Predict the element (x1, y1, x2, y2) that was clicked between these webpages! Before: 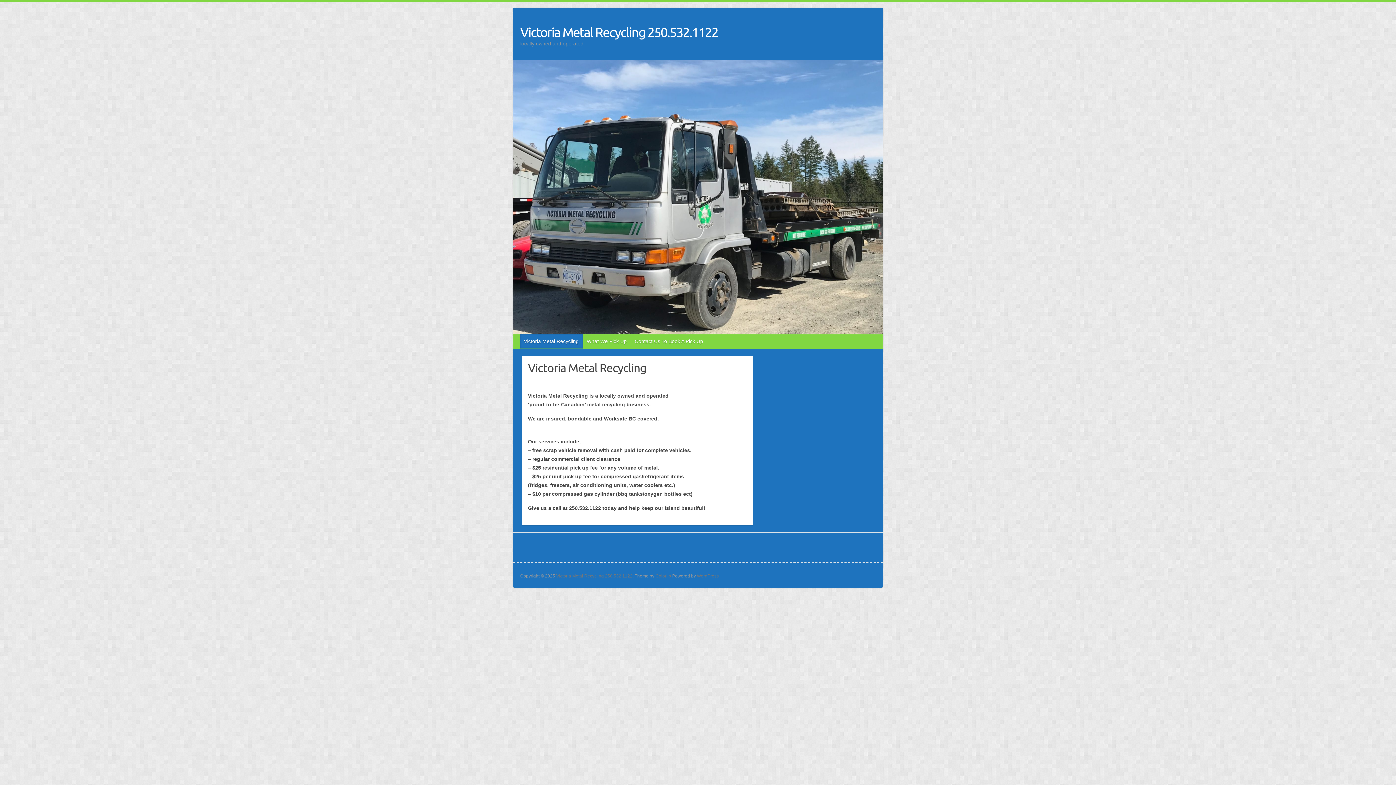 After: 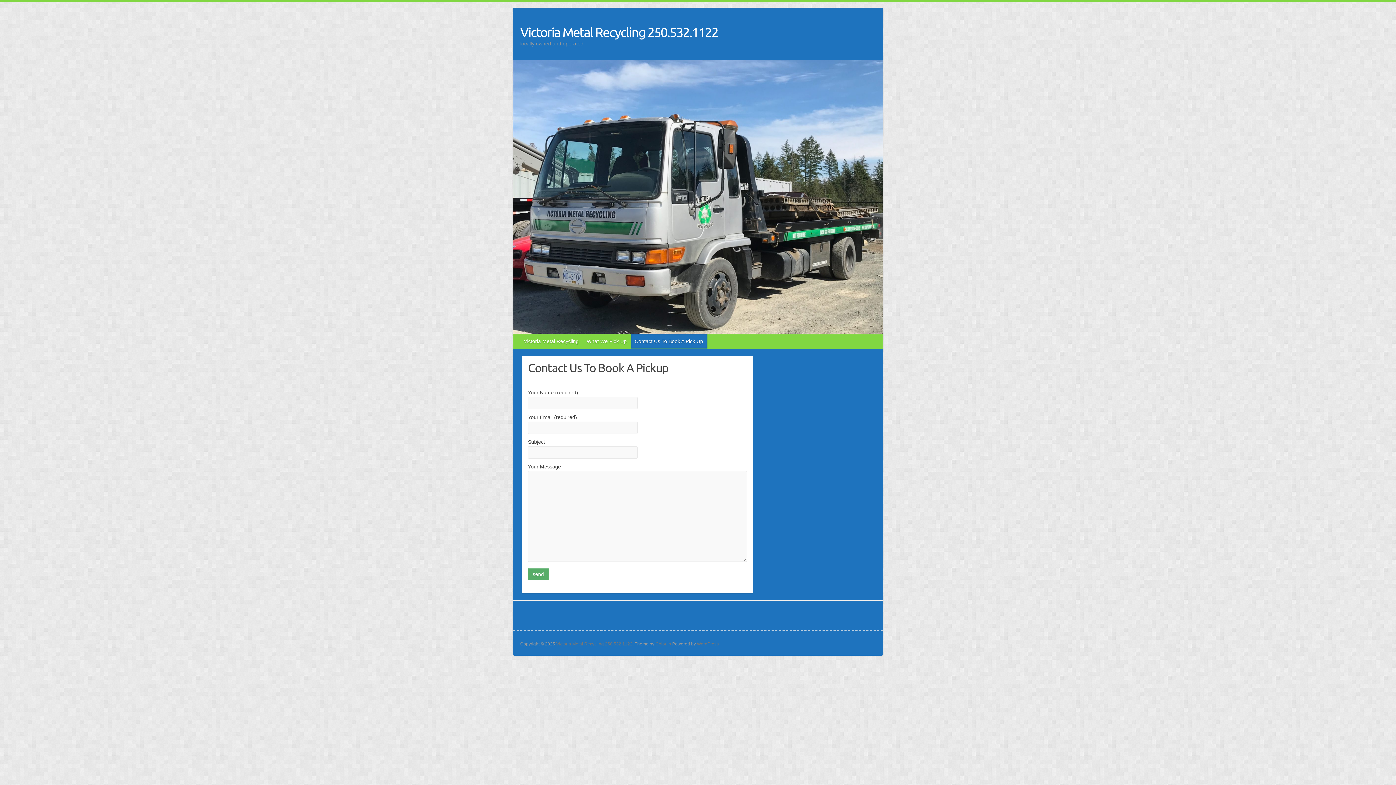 Action: label: Contact Us To Book A Pick Up bbox: (631, 334, 707, 348)